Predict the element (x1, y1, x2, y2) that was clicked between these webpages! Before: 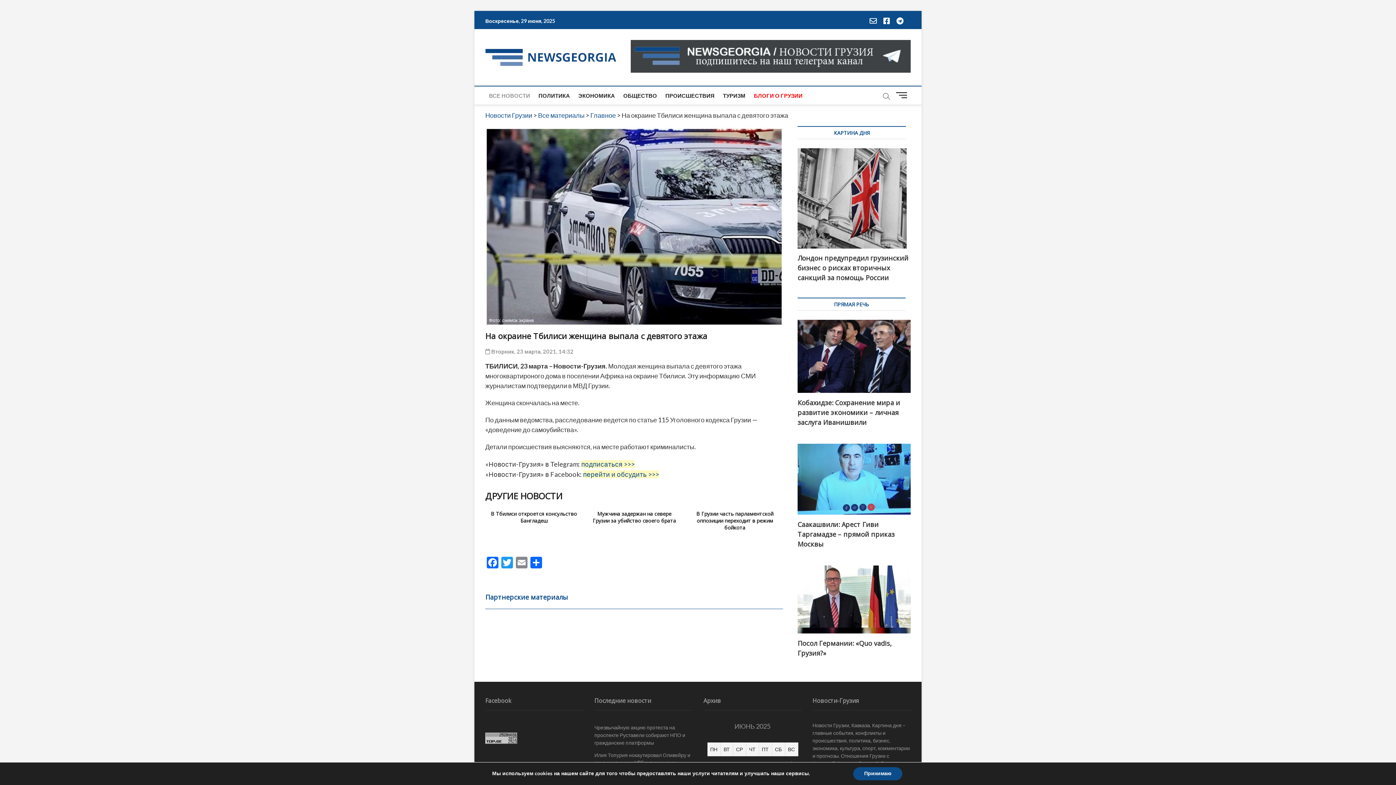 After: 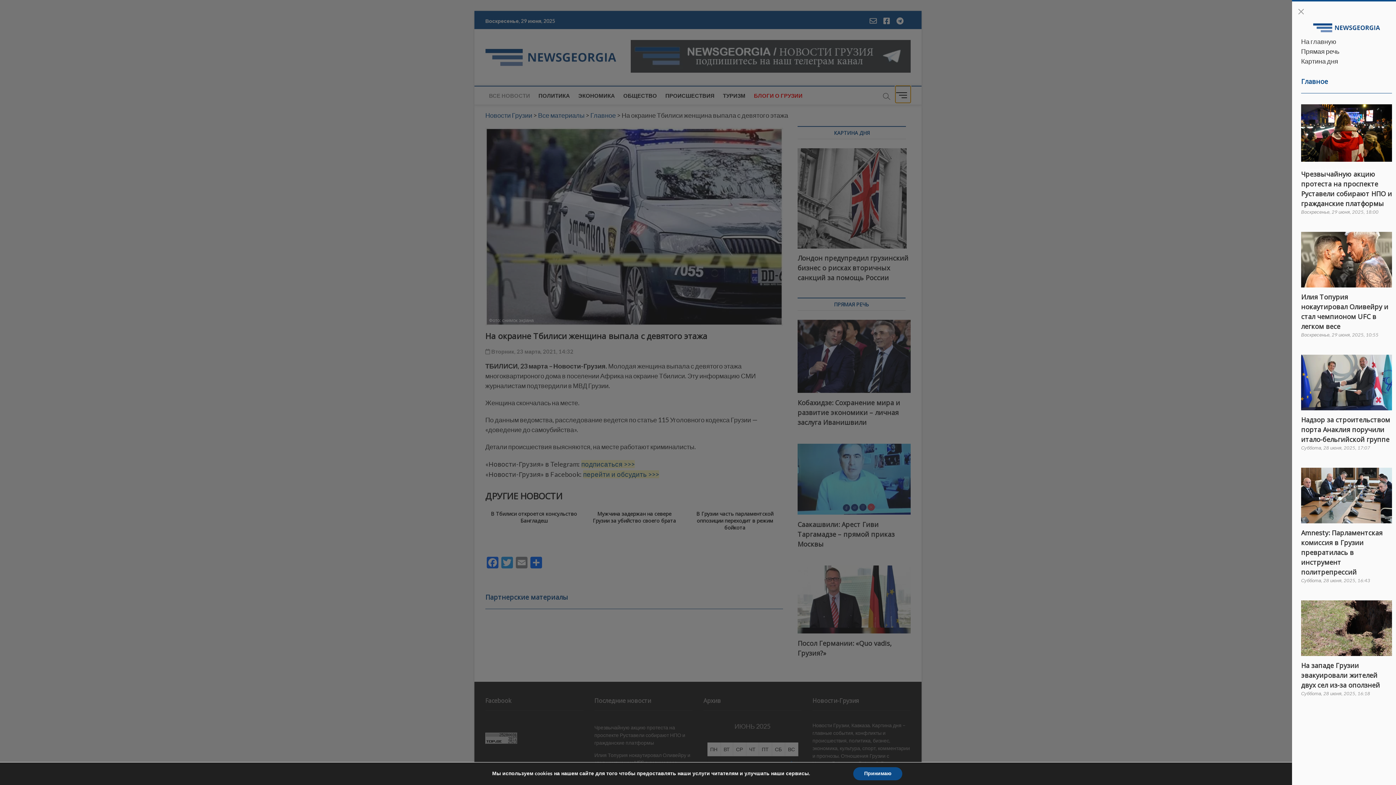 Action: bbox: (895, 85, 910, 103) label: Menu Button